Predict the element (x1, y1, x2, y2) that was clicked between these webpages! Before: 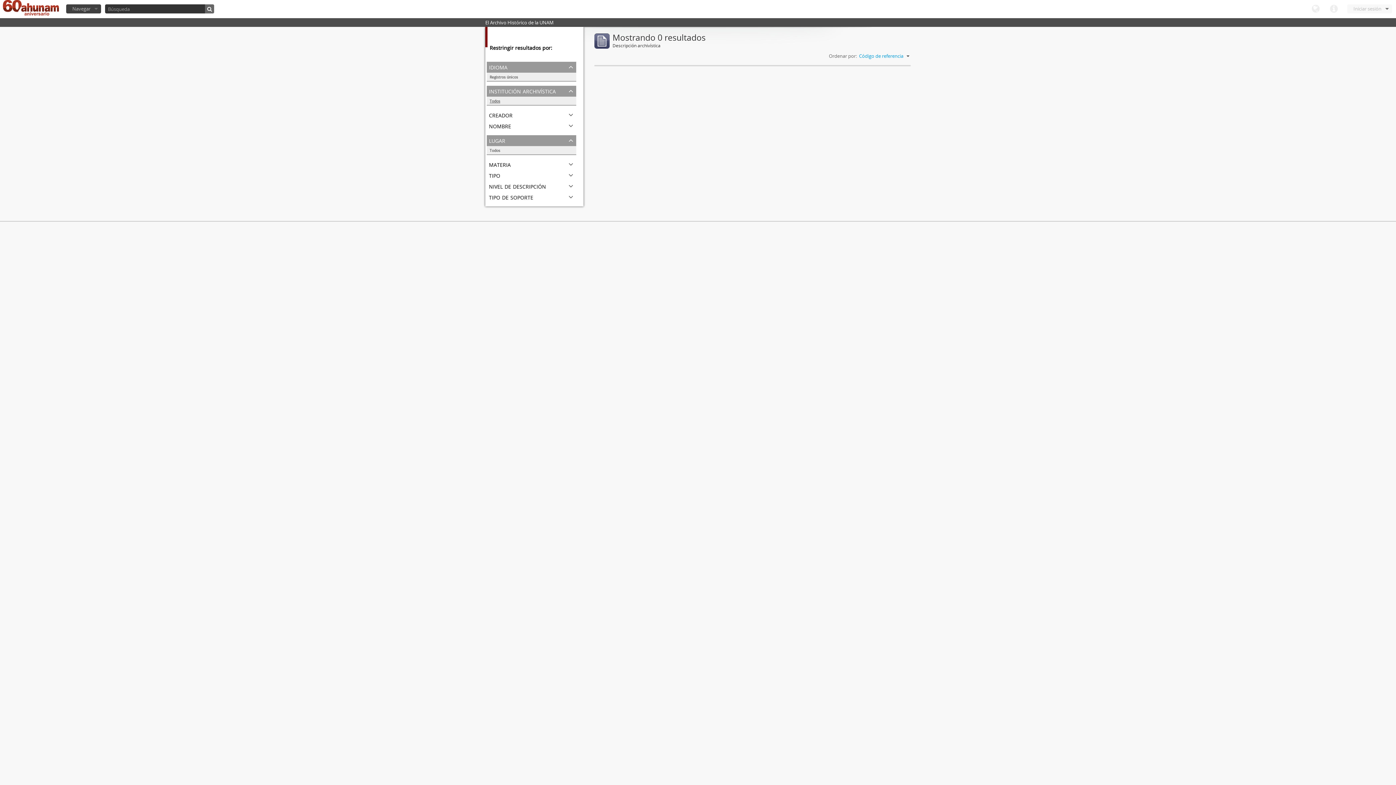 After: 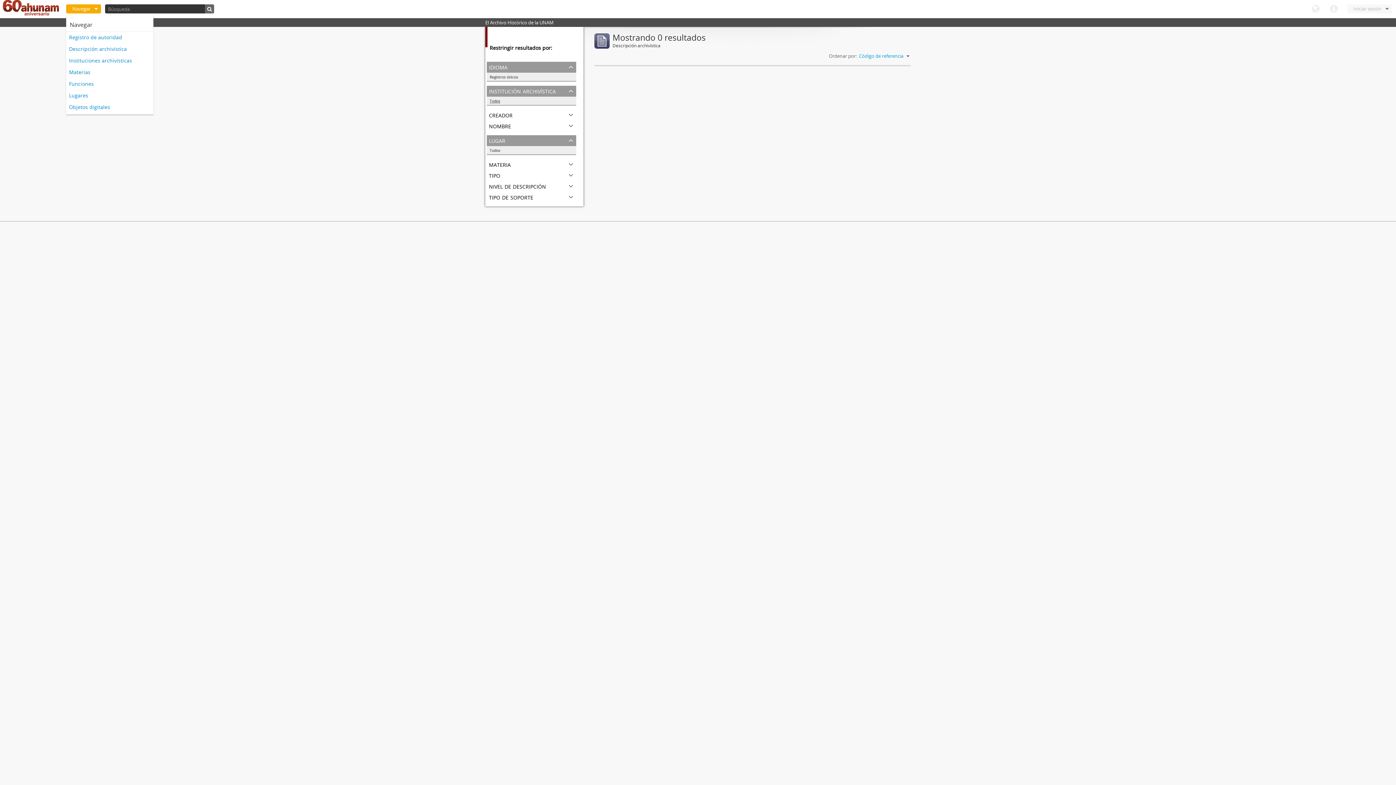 Action: bbox: (66, 4, 101, 13) label: Navegar